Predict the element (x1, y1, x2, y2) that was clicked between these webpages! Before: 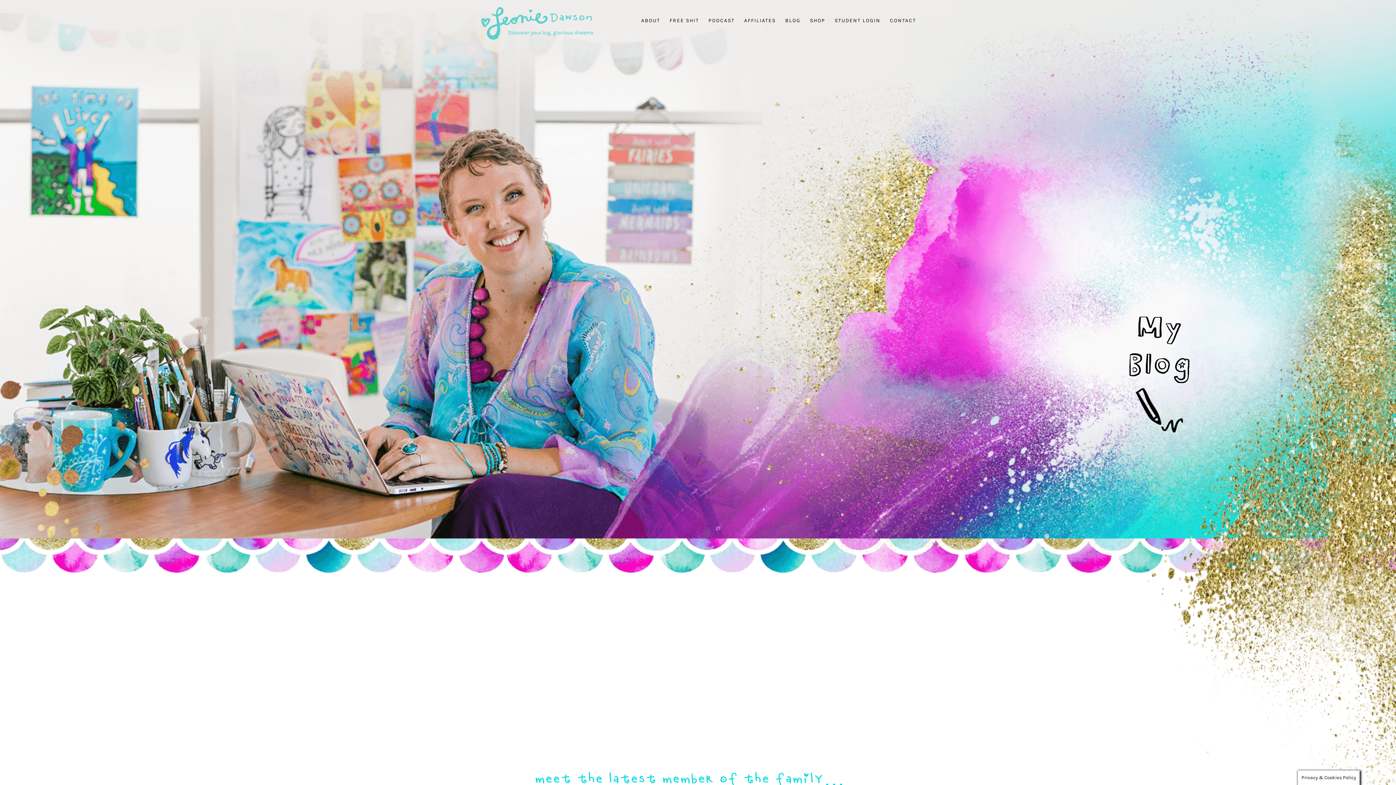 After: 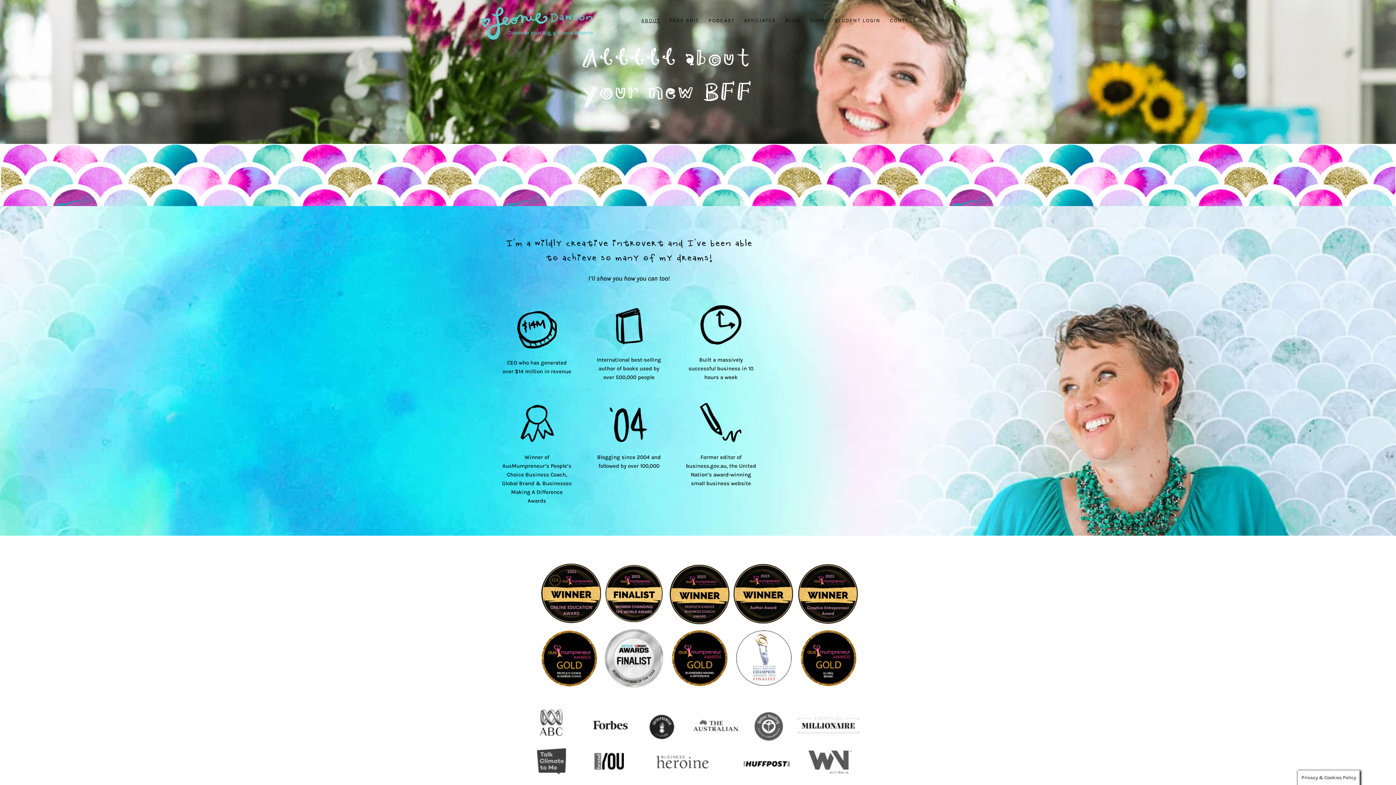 Action: label: ABOUT bbox: (641, 18, 660, 41)